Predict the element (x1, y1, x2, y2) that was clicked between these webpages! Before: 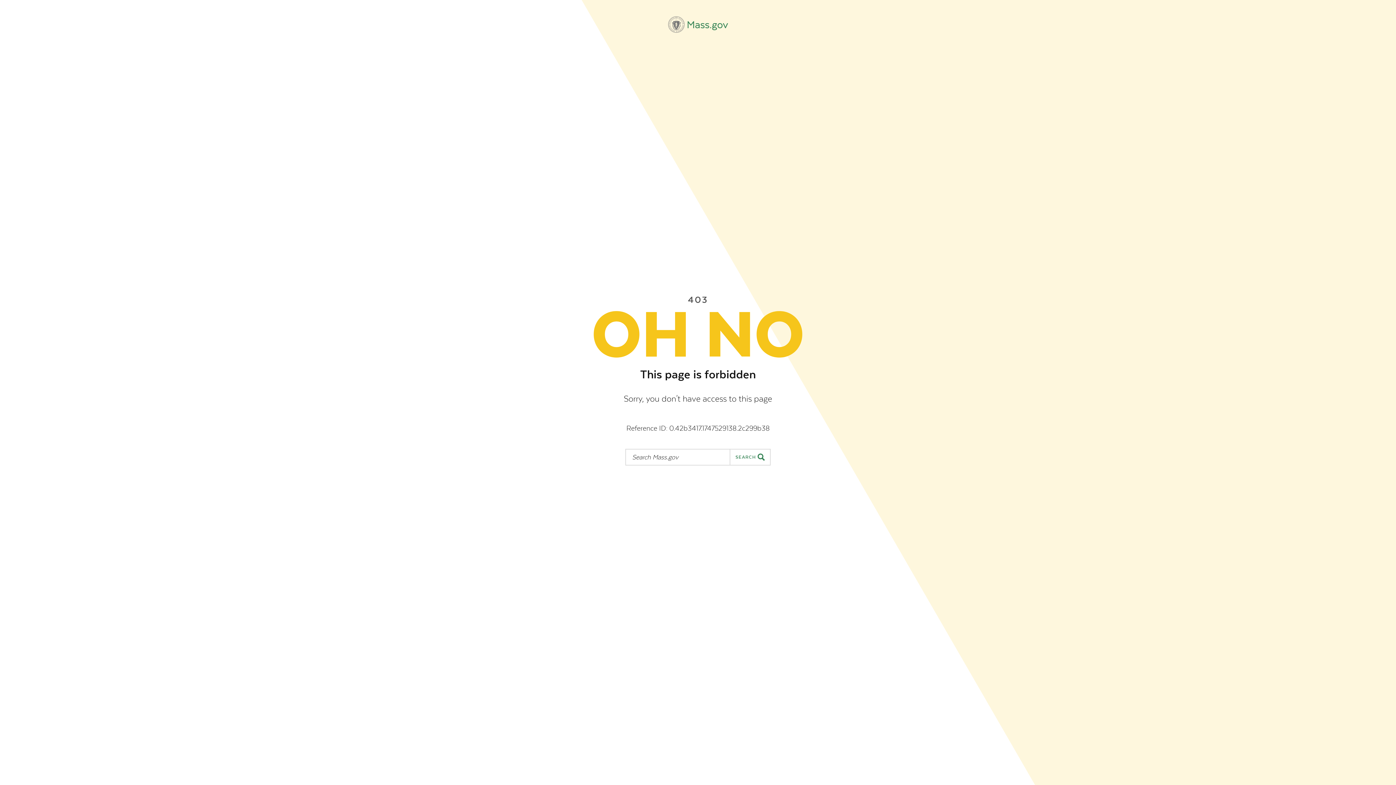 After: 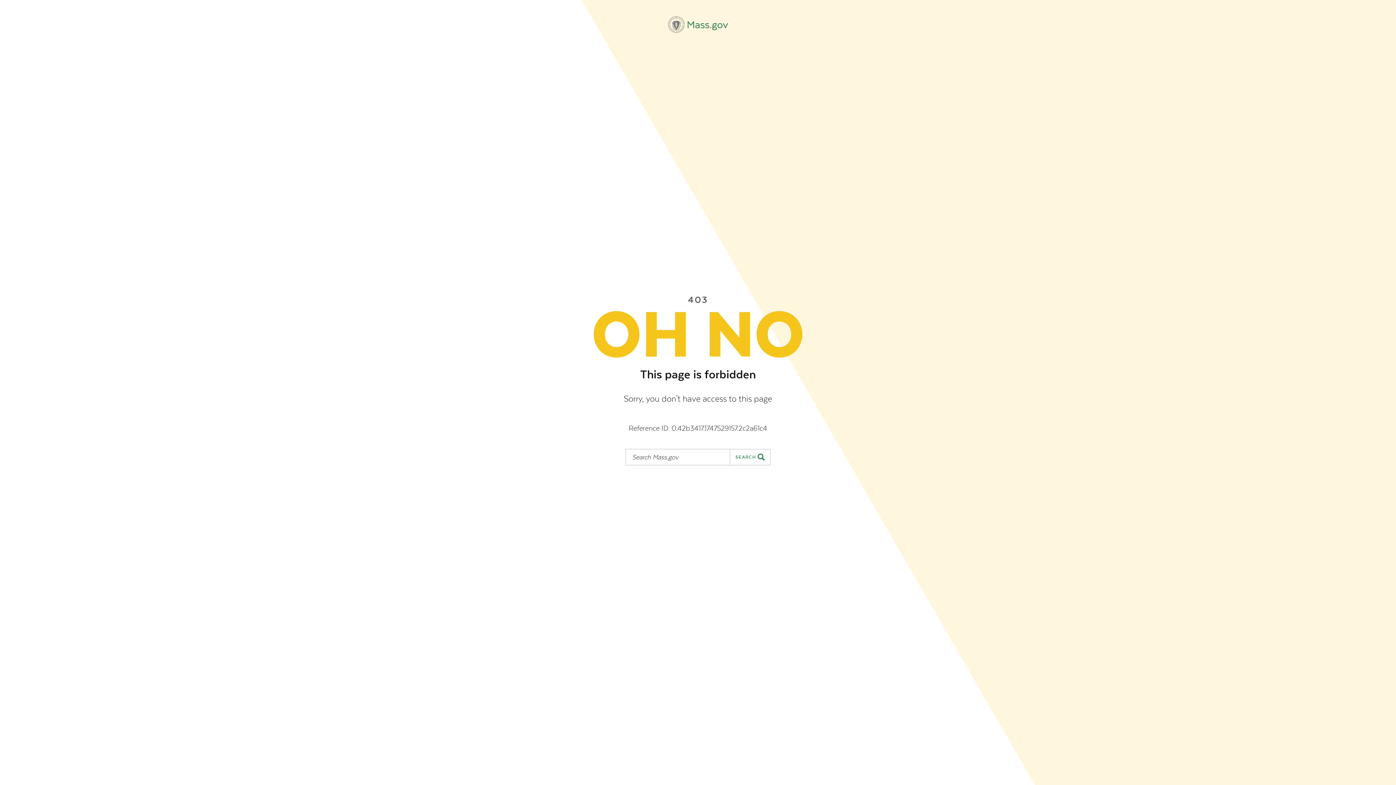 Action: label: Mass.gov bbox: (668, 16, 728, 32)